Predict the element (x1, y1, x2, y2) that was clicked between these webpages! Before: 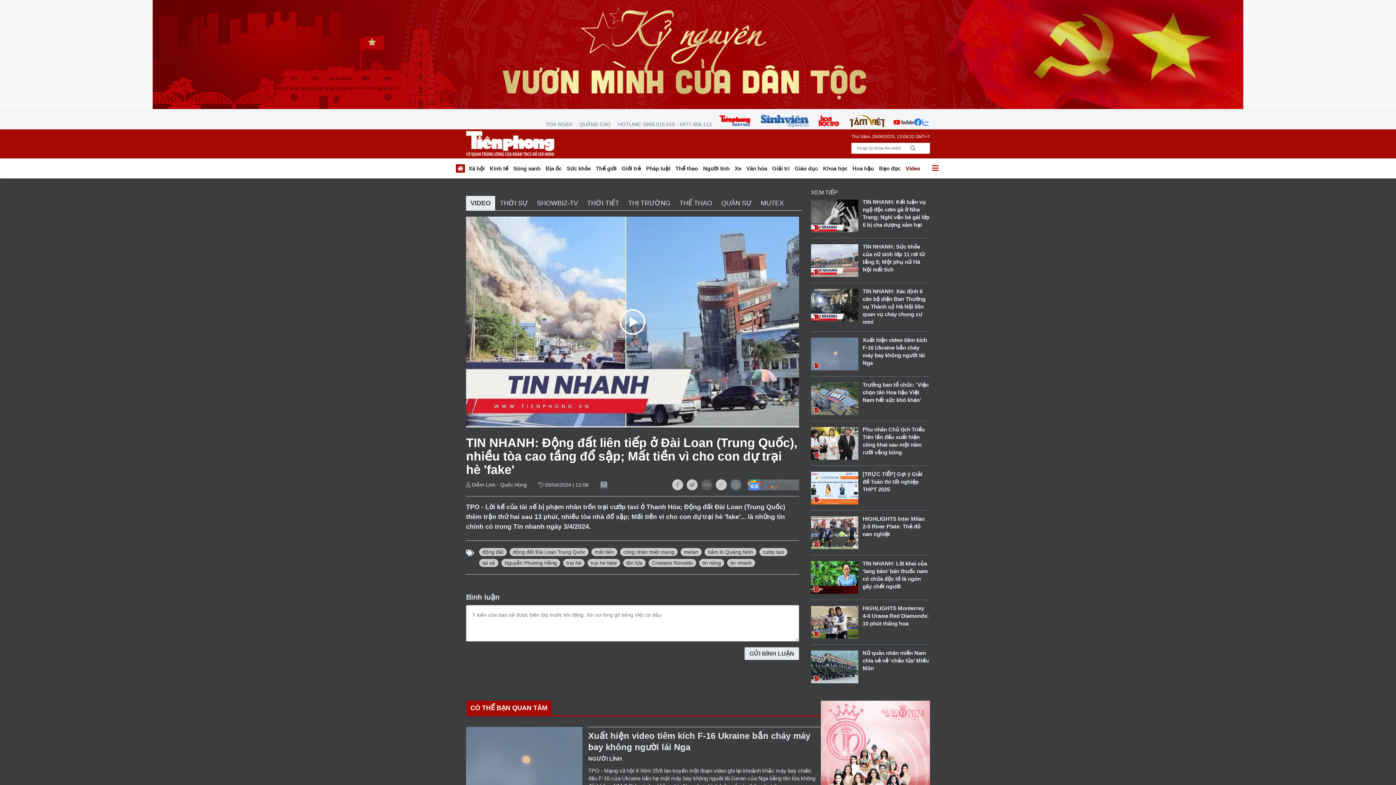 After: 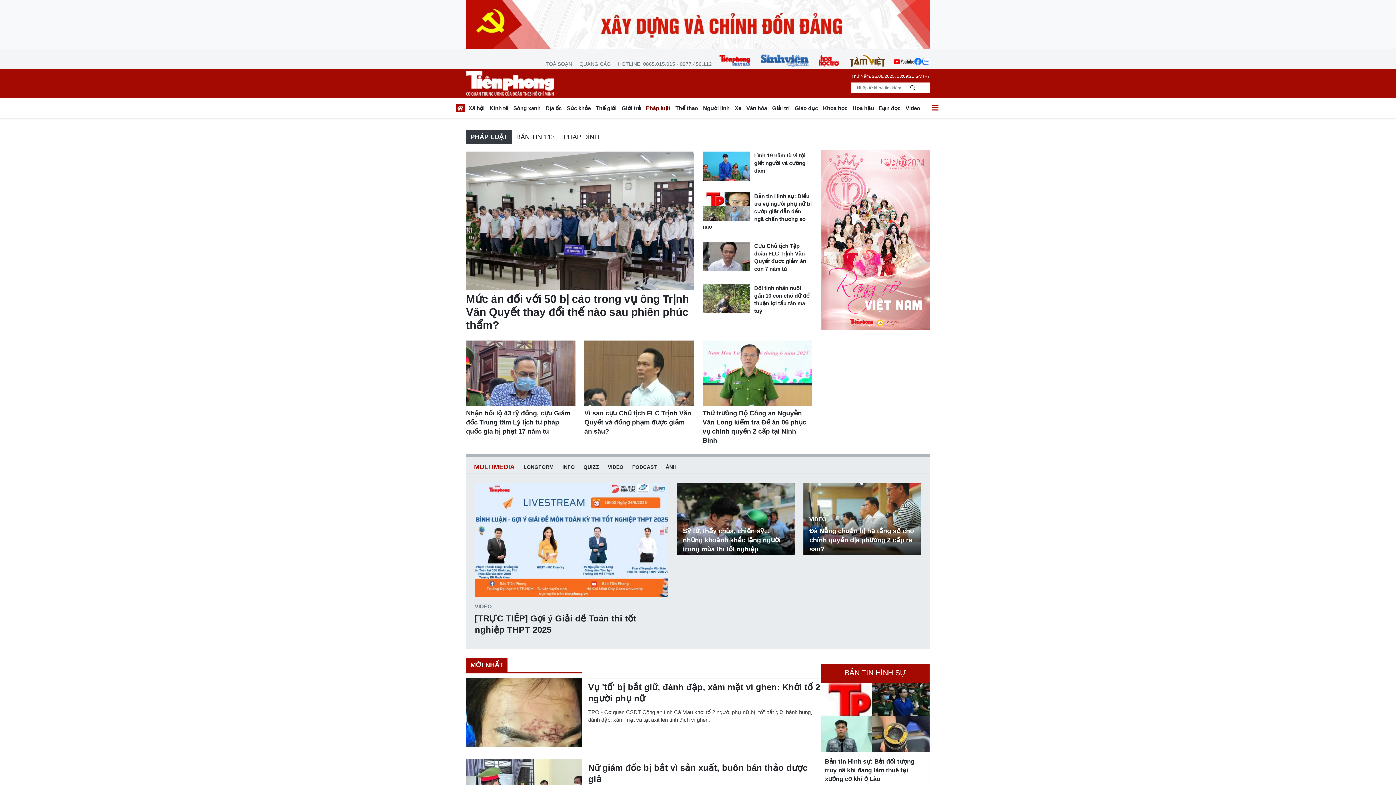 Action: label: Pháp luật bbox: (643, 163, 673, 176)